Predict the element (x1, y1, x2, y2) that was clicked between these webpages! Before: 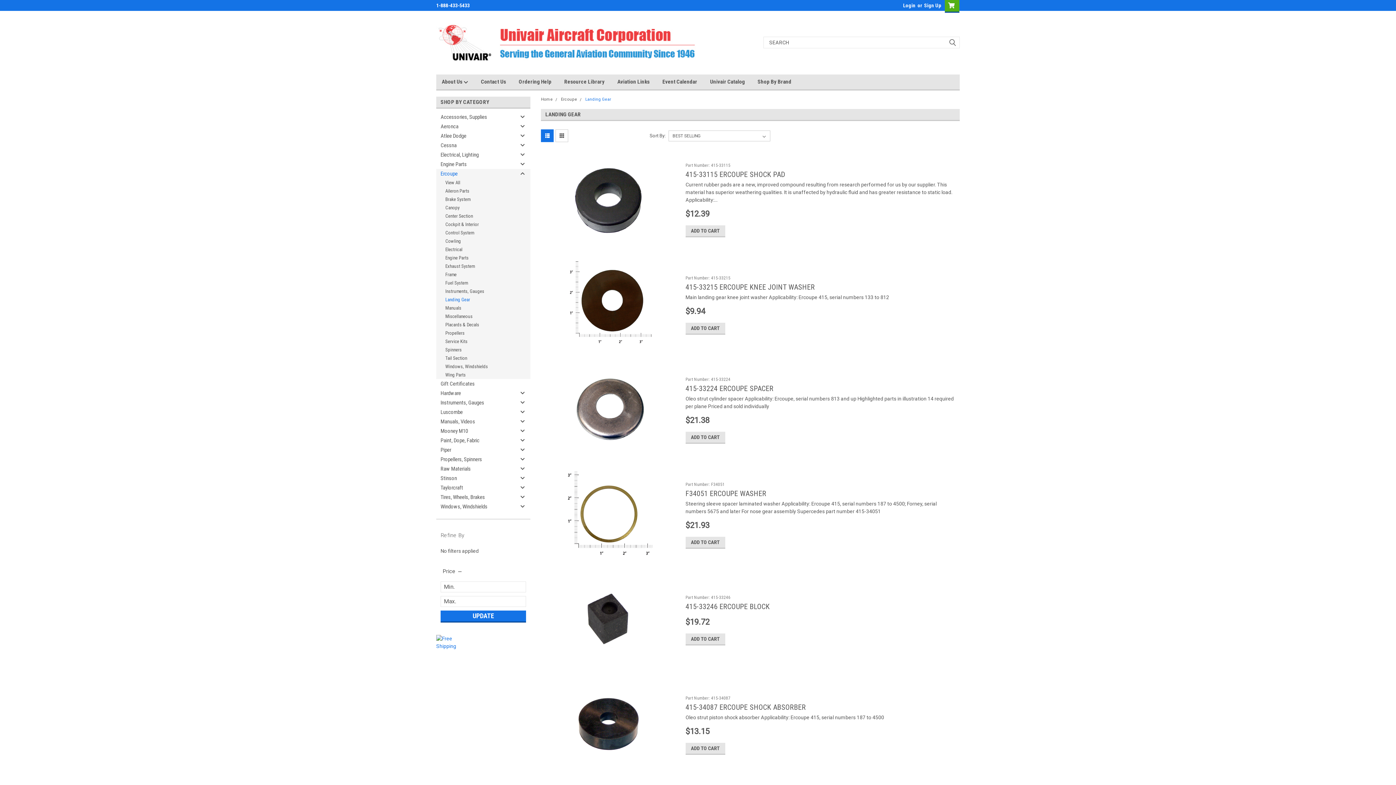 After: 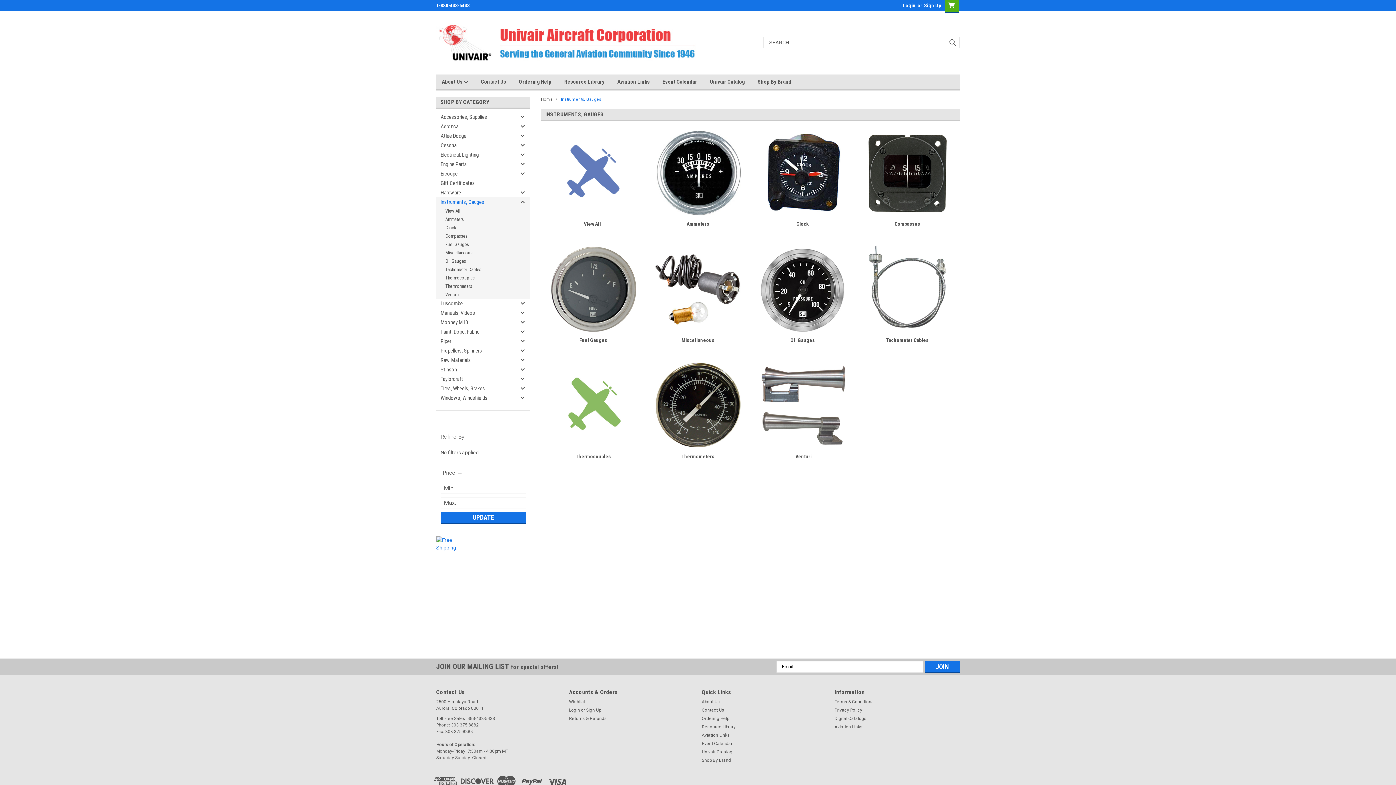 Action: bbox: (436, 398, 516, 407) label: Instruments, Gauges